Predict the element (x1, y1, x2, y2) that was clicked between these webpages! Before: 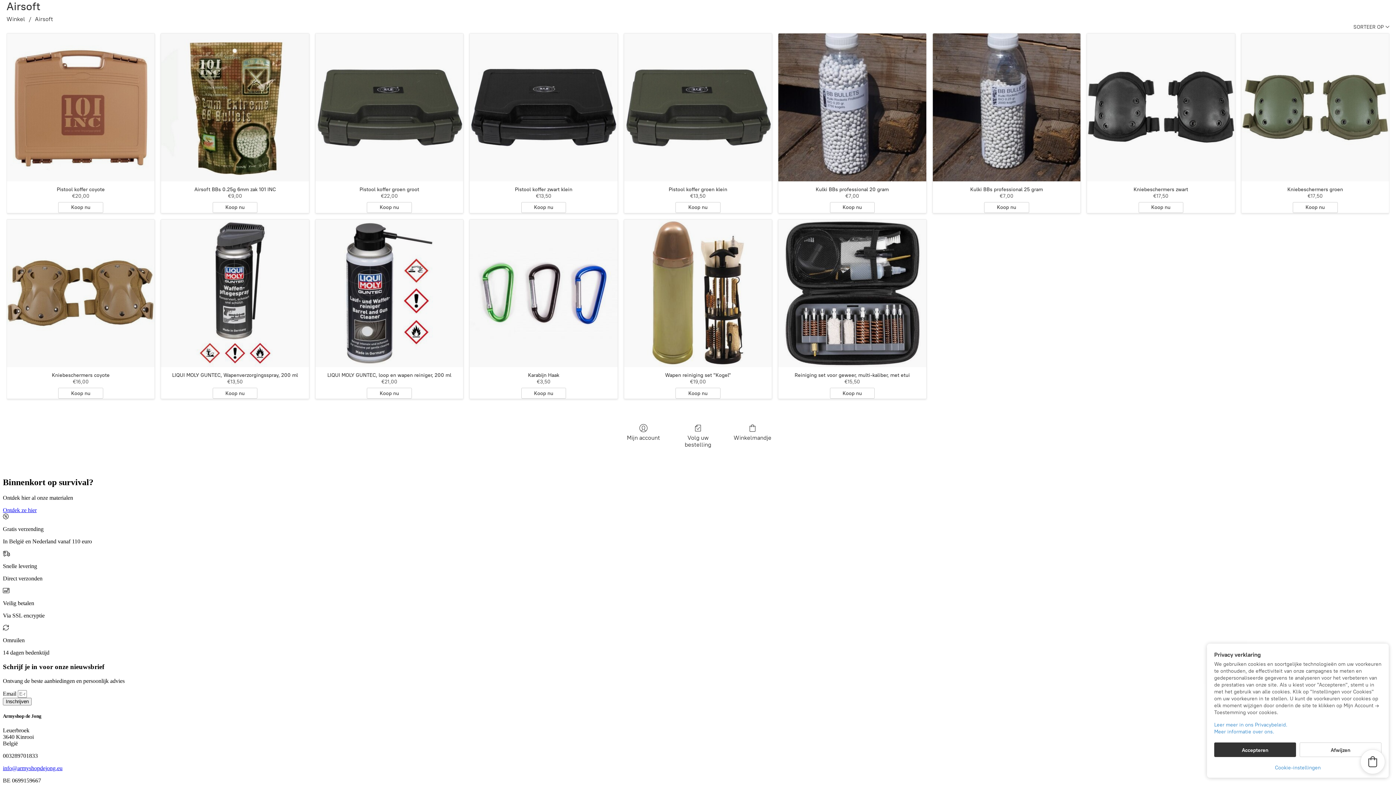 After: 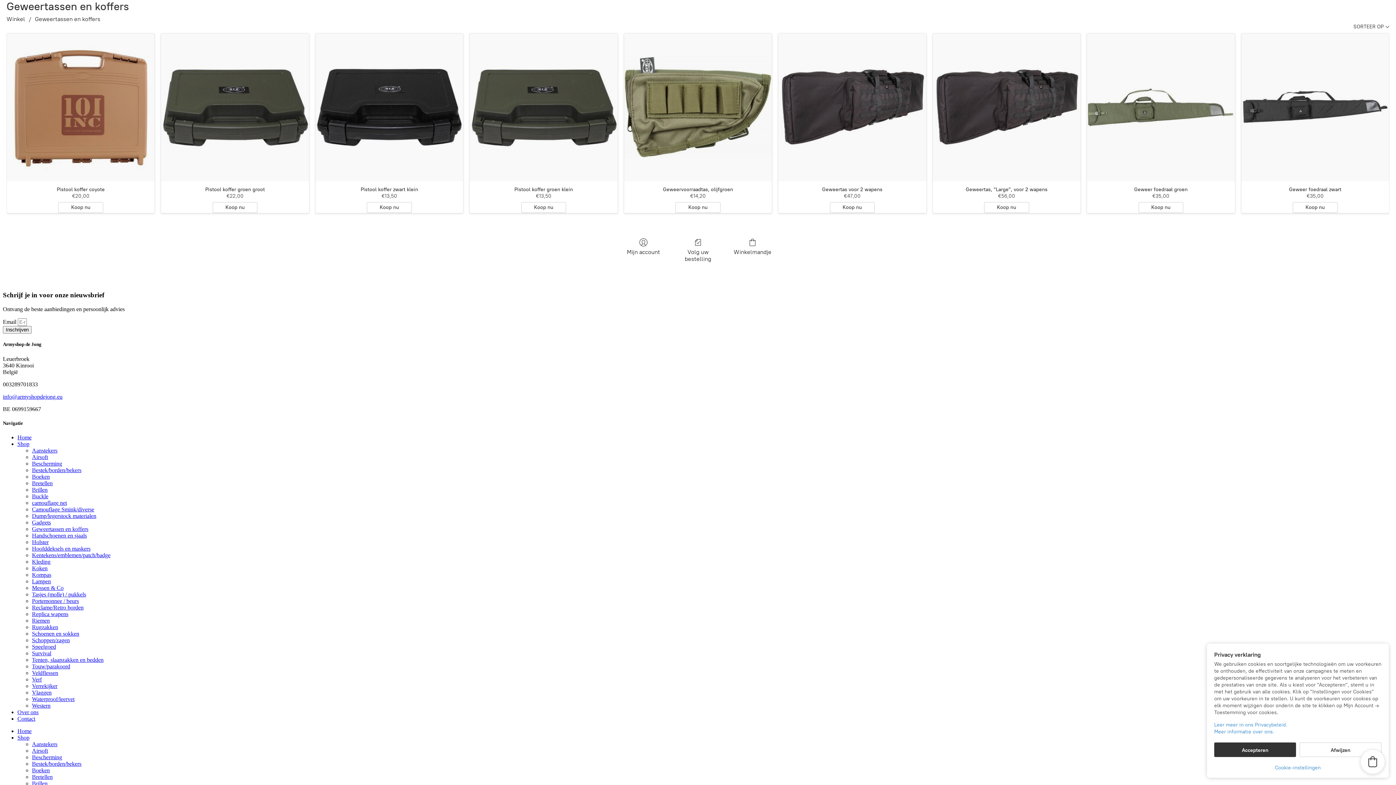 Action: label: Geweertassen en koffers bbox: (32, 572, 88, 578)